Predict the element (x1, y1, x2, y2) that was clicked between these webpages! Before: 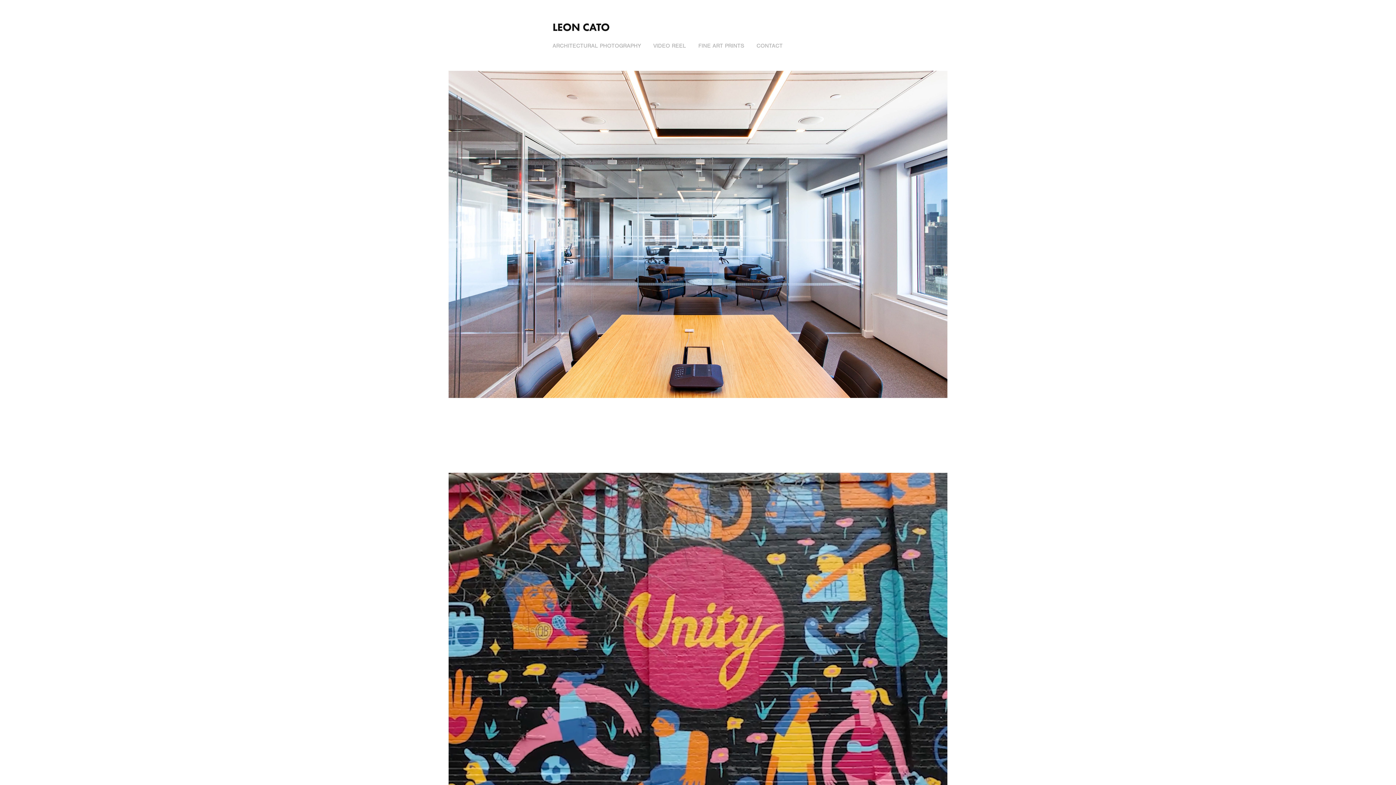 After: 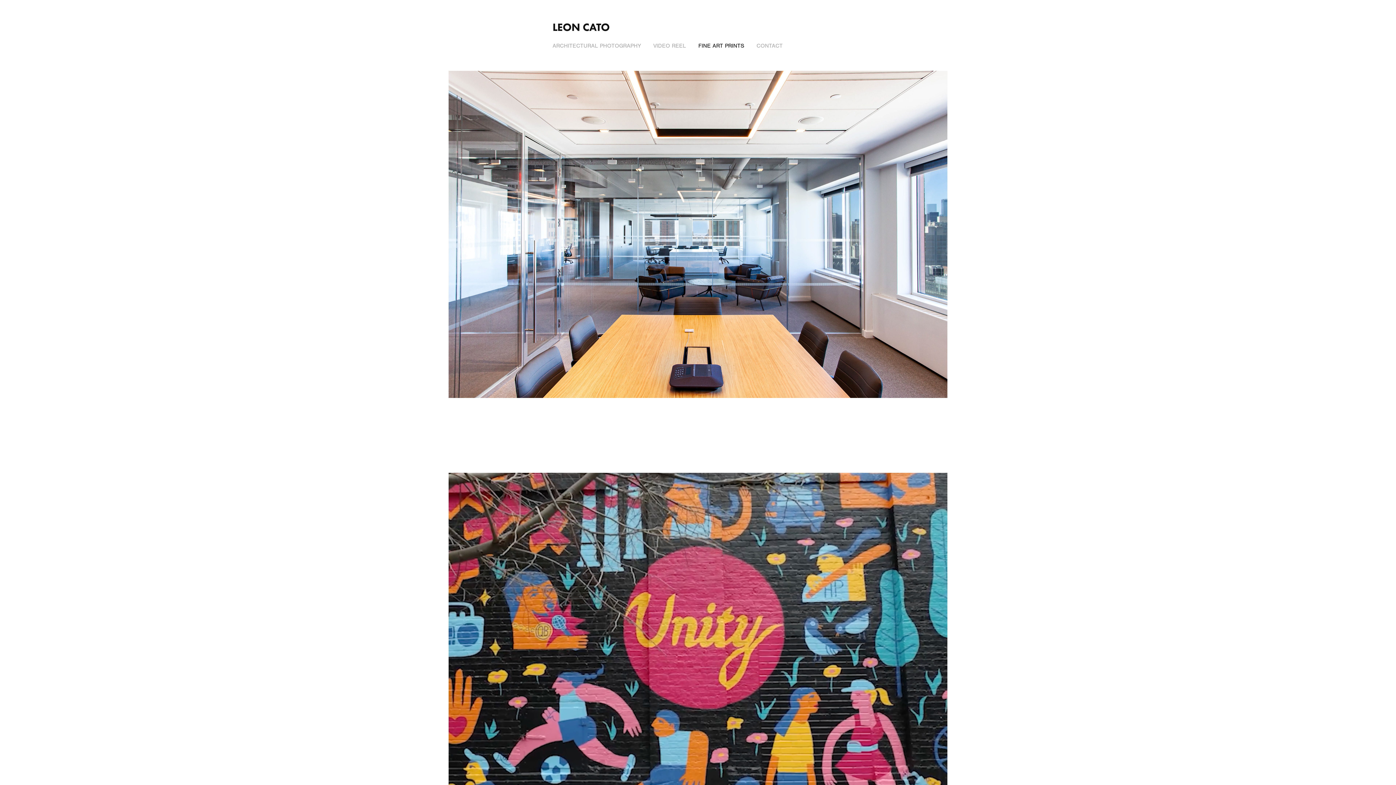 Action: bbox: (698, 42, 744, 49) label: FINE ART PRINTS